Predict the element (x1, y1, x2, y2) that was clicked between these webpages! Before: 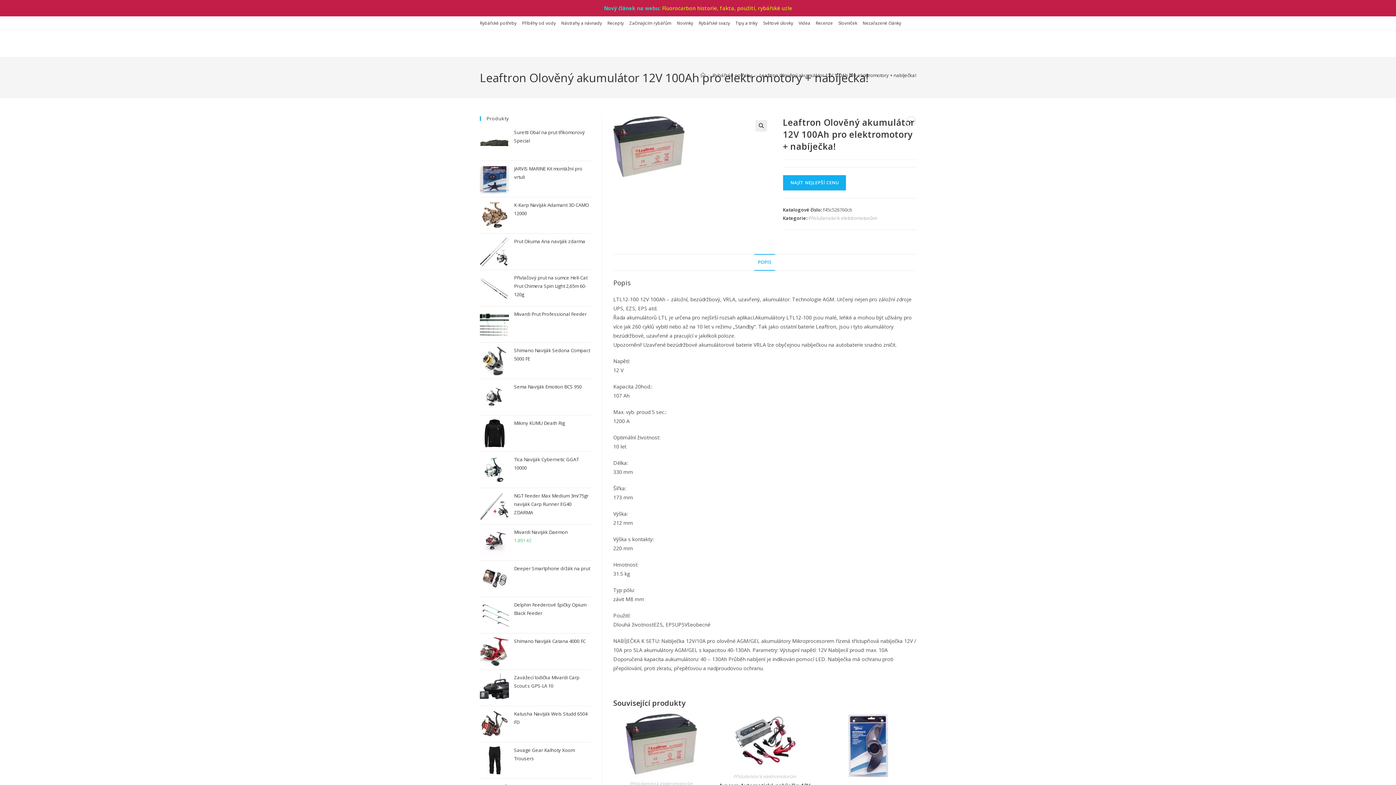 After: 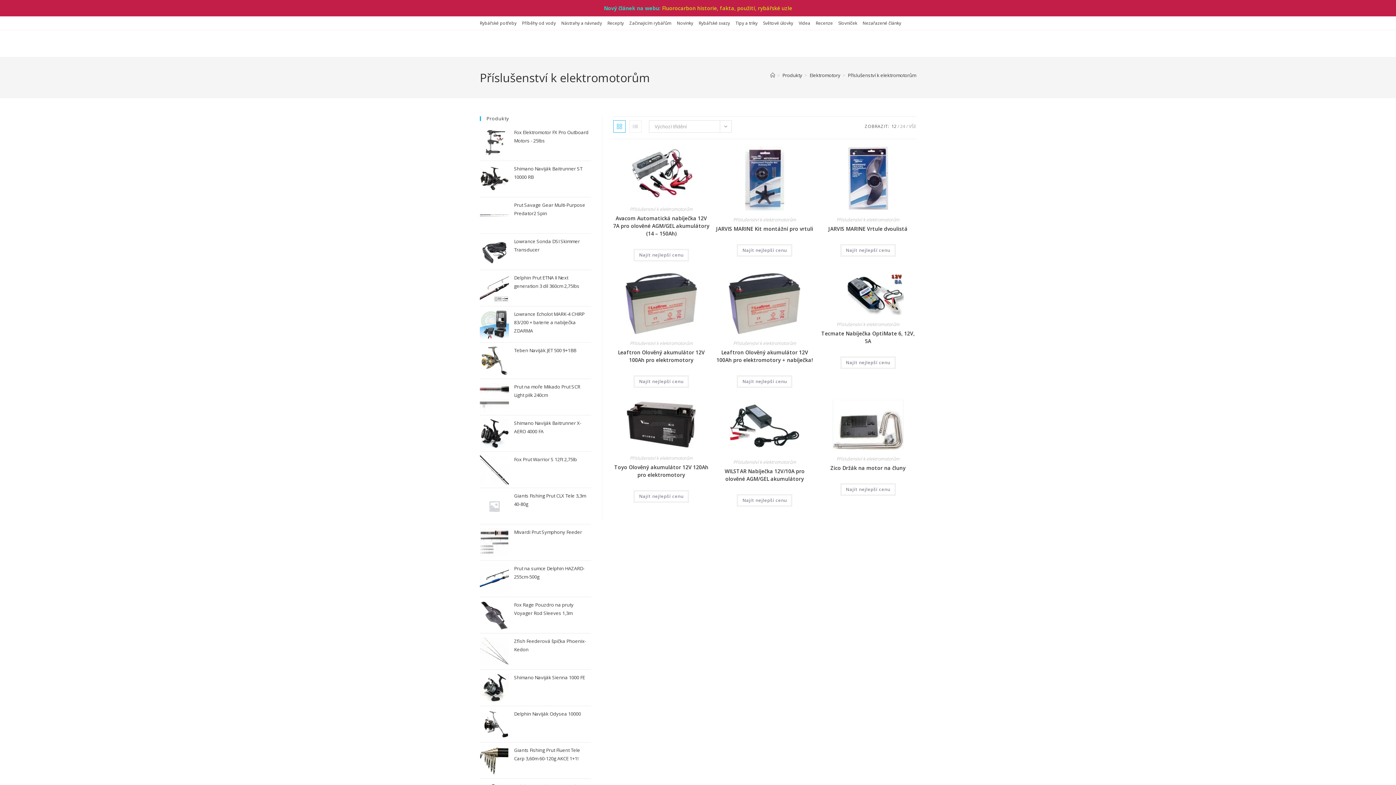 Action: label: Příslušenství k elektromotorům bbox: (630, 781, 692, 787)